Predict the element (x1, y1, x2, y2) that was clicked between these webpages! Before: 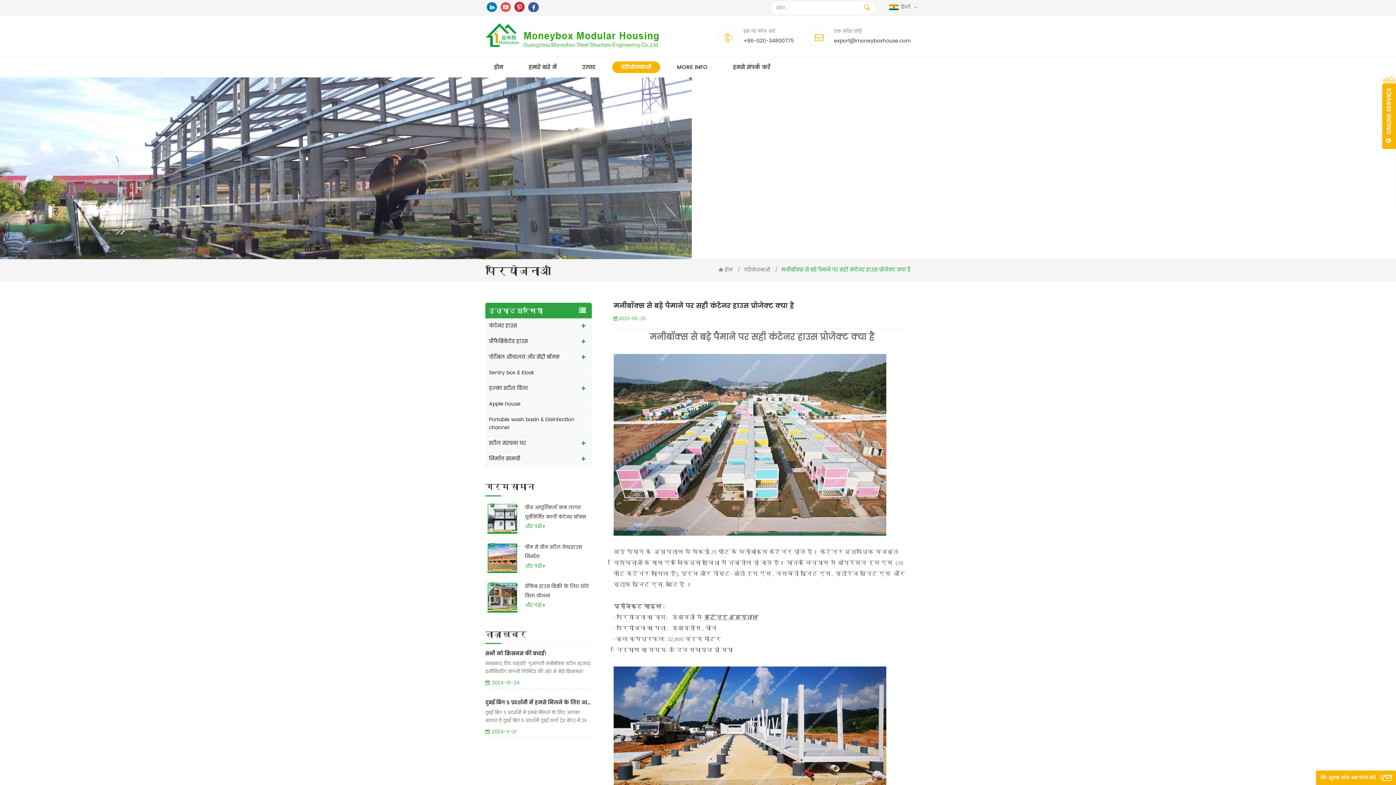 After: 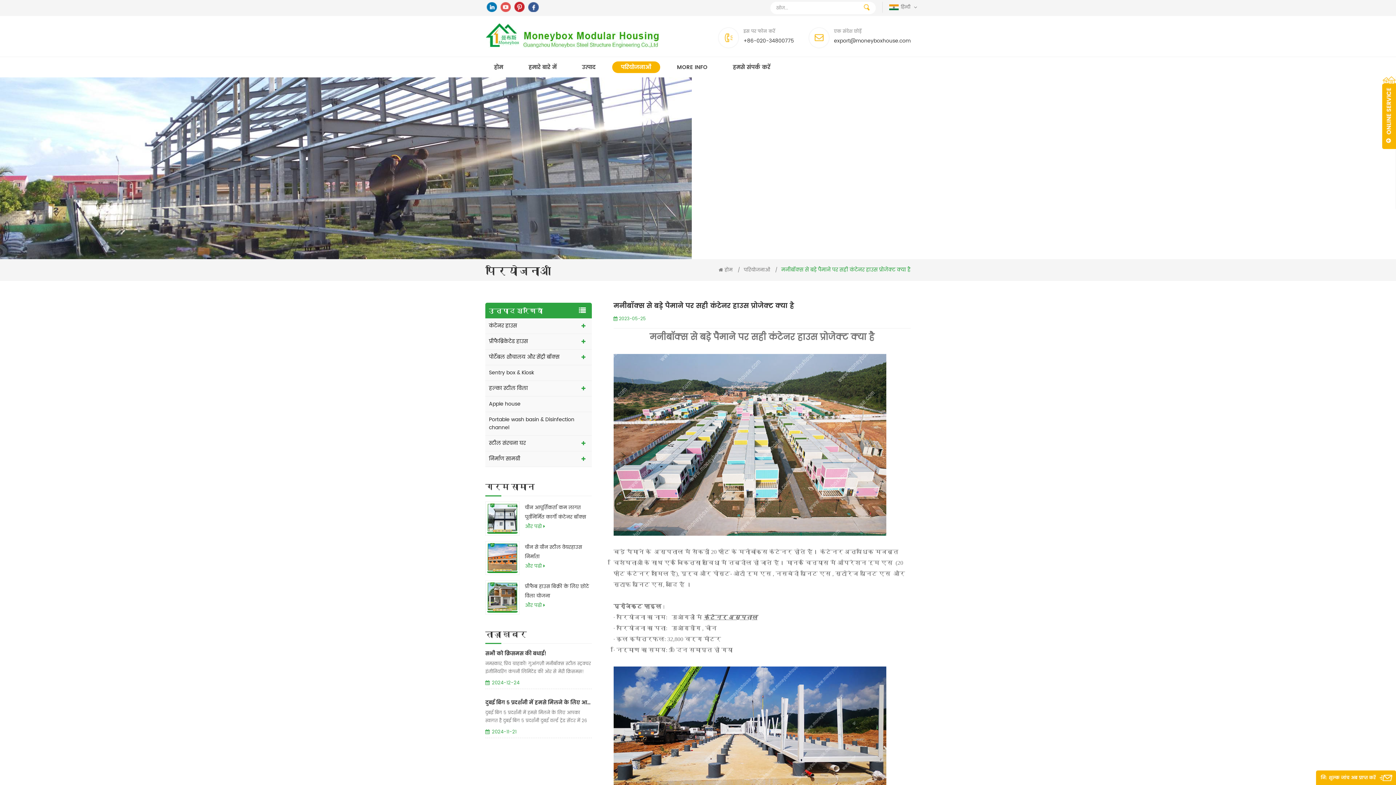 Action: bbox: (514, 1, 524, 12)